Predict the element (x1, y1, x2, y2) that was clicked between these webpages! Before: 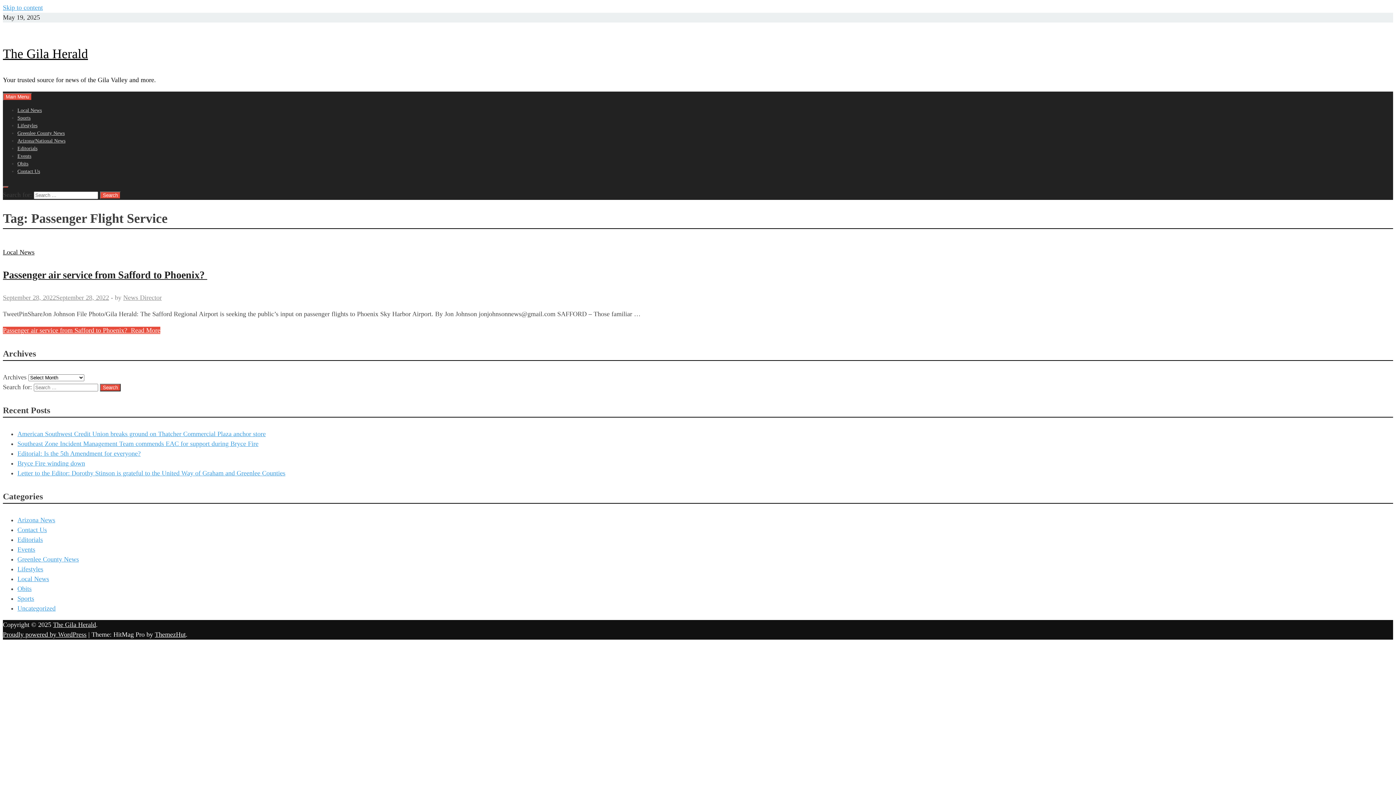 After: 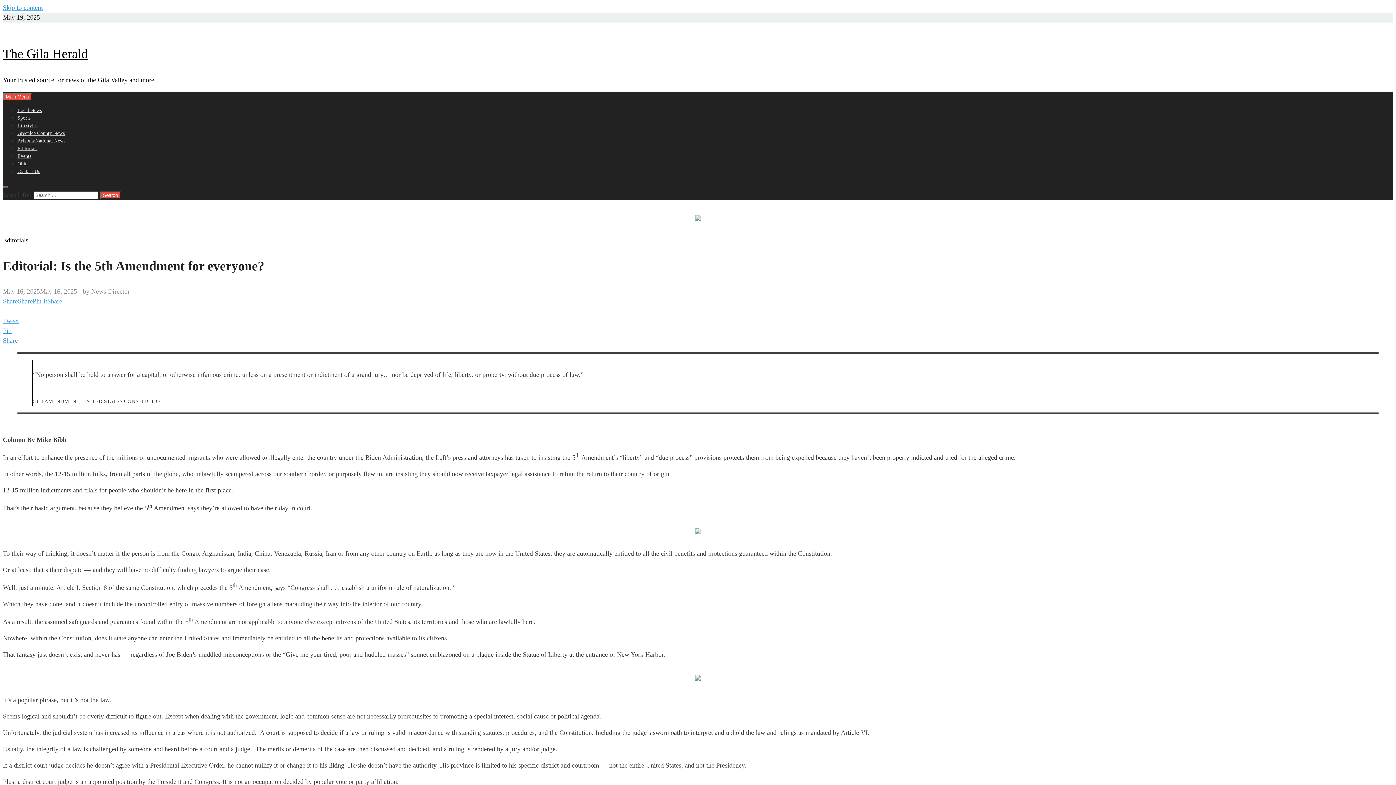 Action: label: Editorial: Is the 5th Amendment for everyone? bbox: (17, 450, 140, 457)